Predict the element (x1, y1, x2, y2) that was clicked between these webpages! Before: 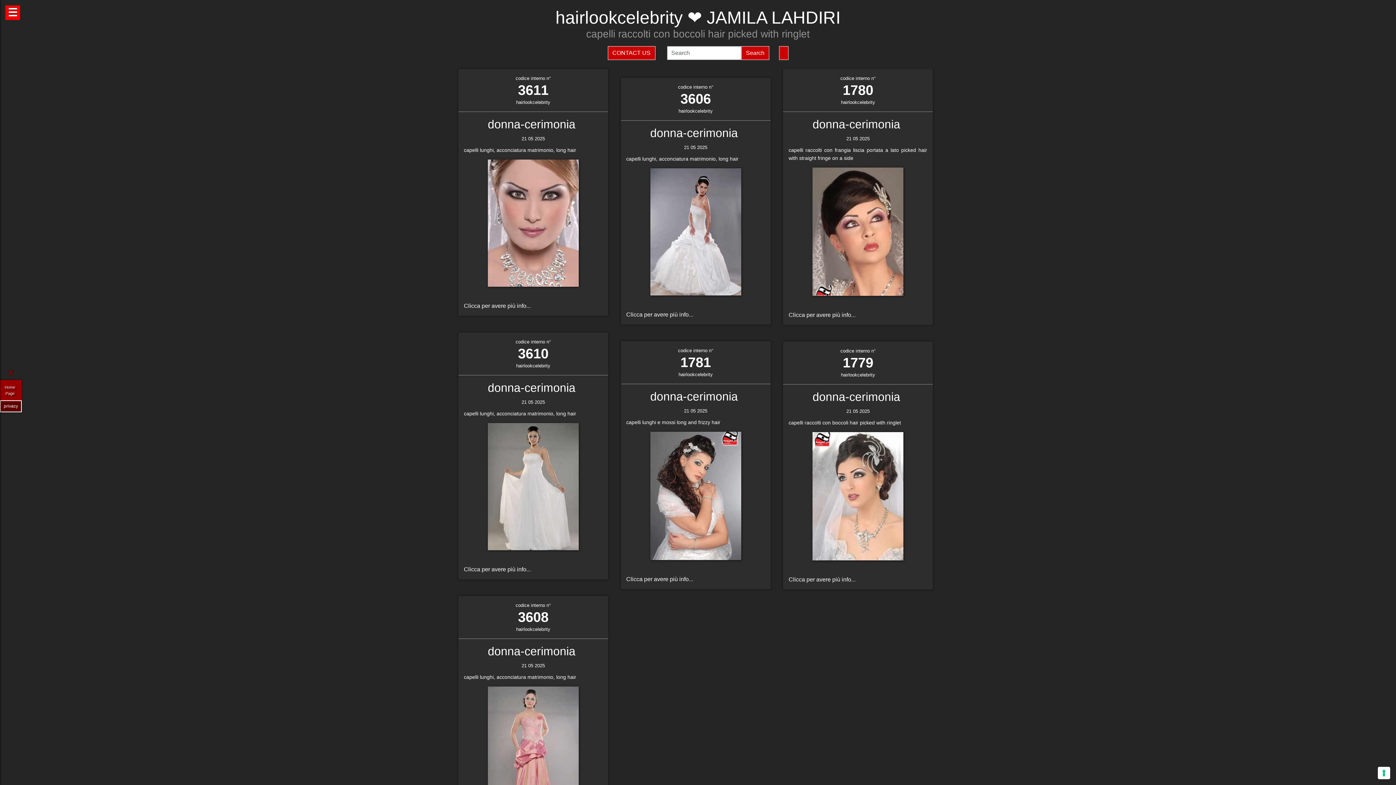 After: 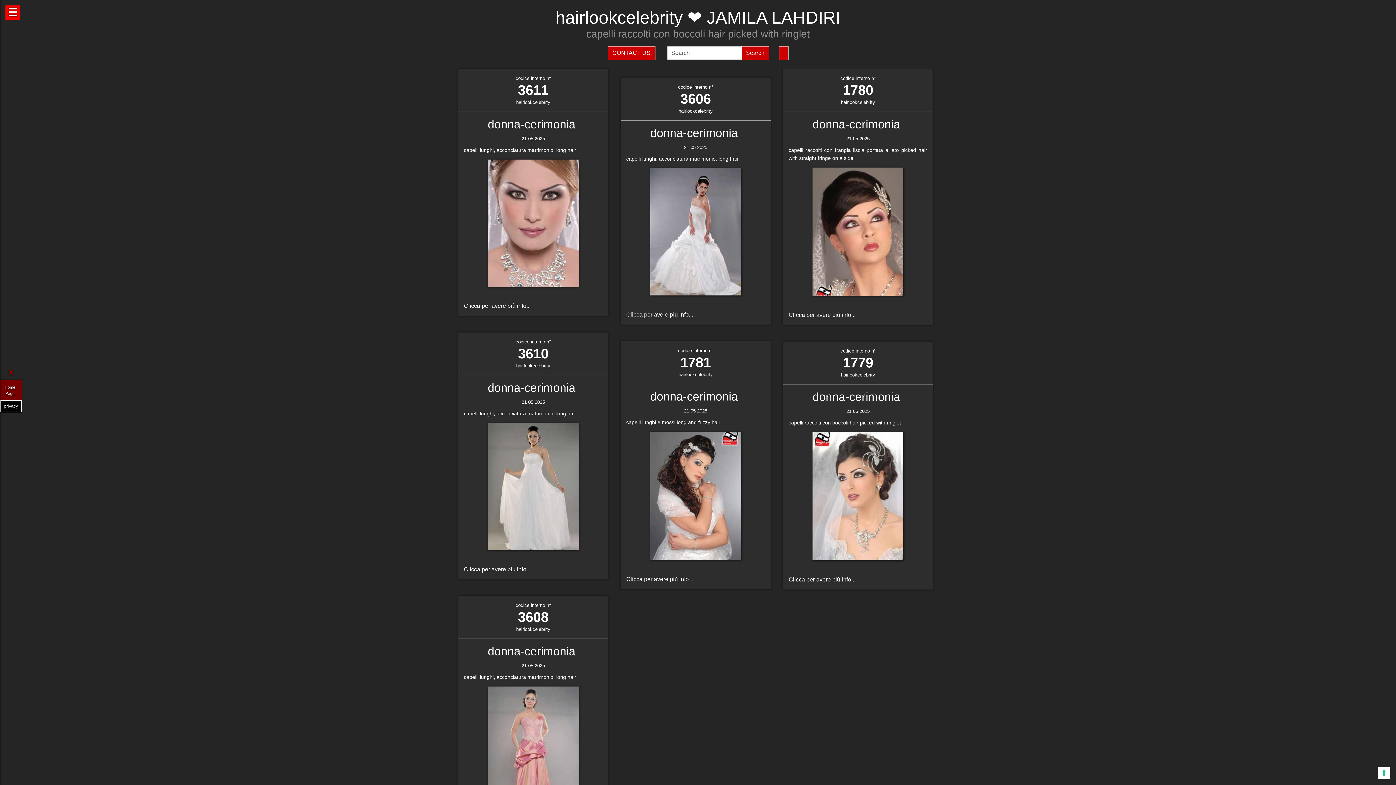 Action: bbox: (0, 400, 21, 412) label: privacy